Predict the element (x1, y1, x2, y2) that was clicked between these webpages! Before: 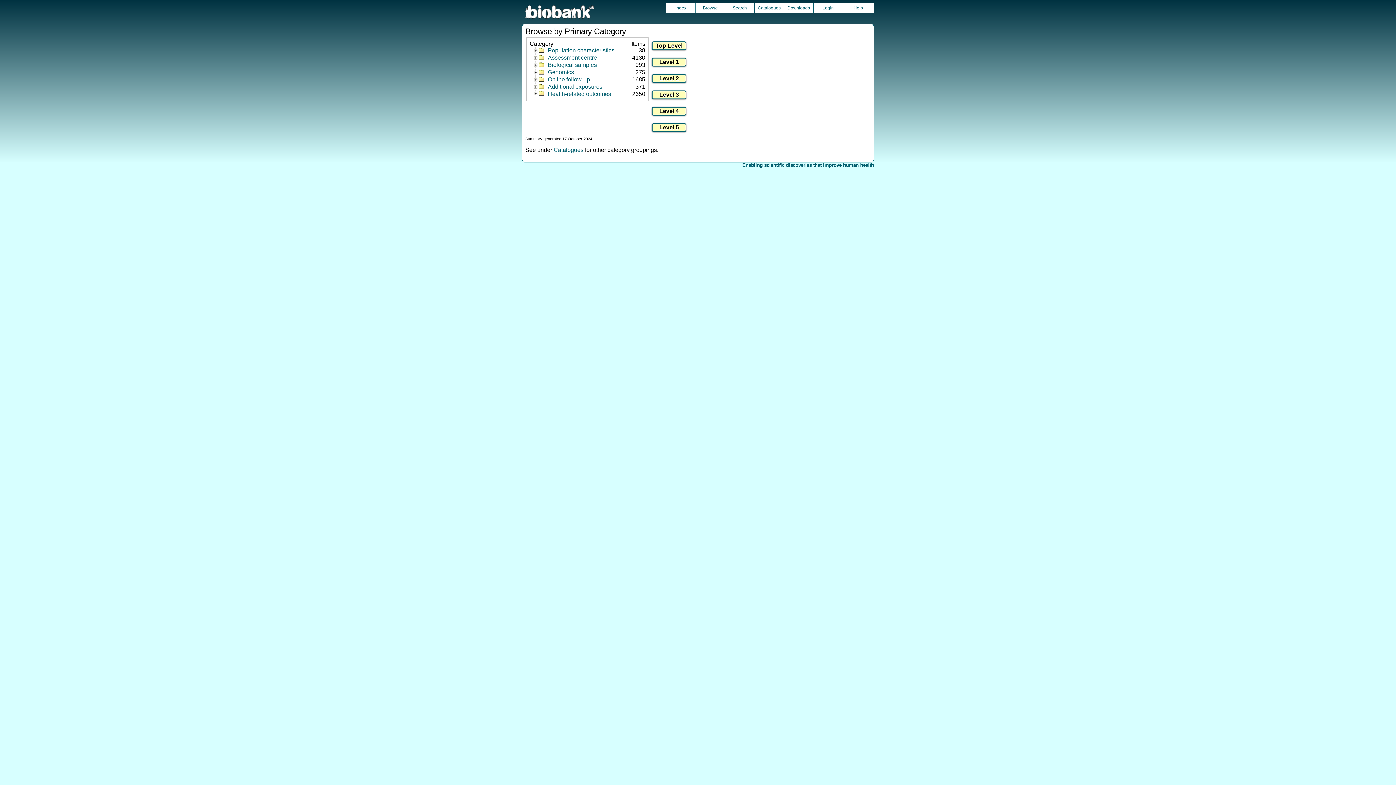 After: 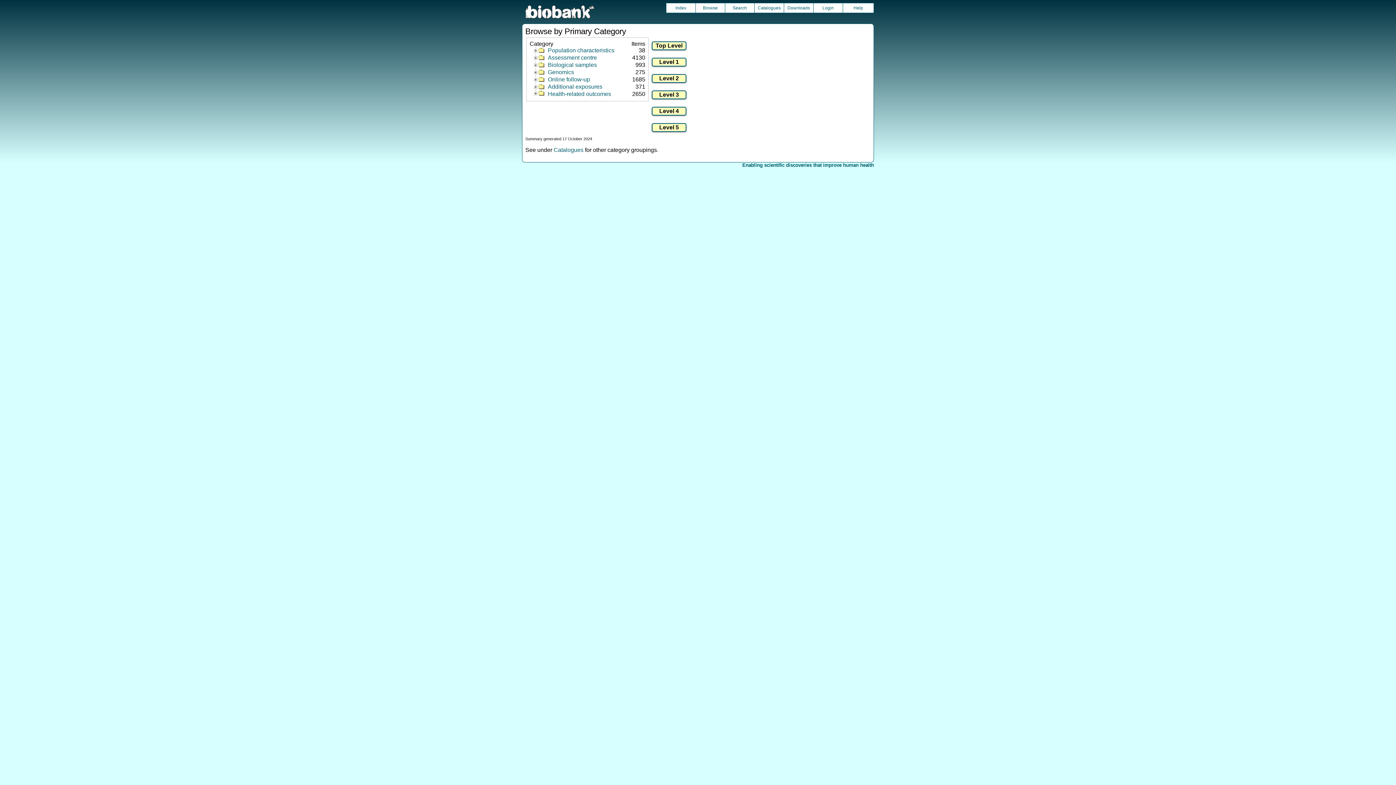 Action: bbox: (696, 3, 725, 12) label: Browse